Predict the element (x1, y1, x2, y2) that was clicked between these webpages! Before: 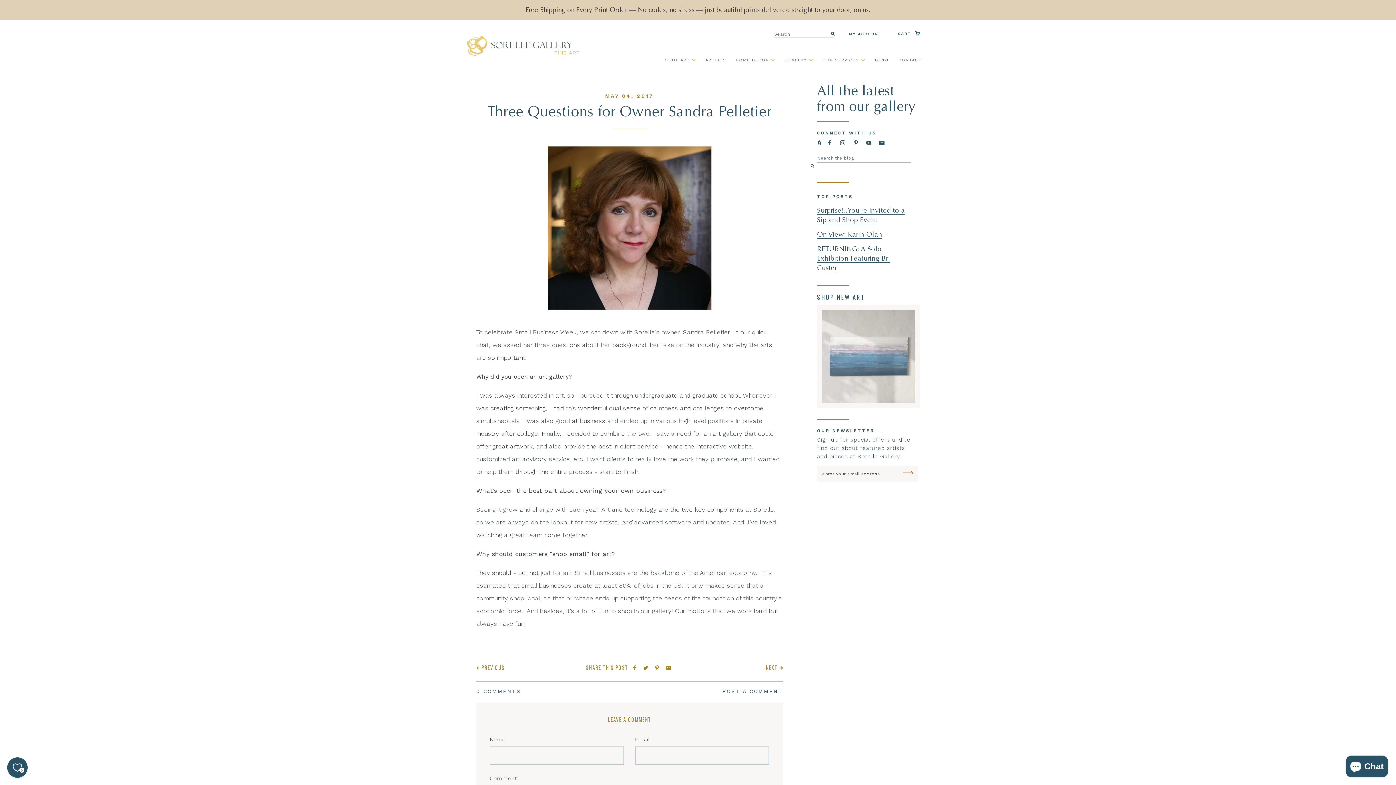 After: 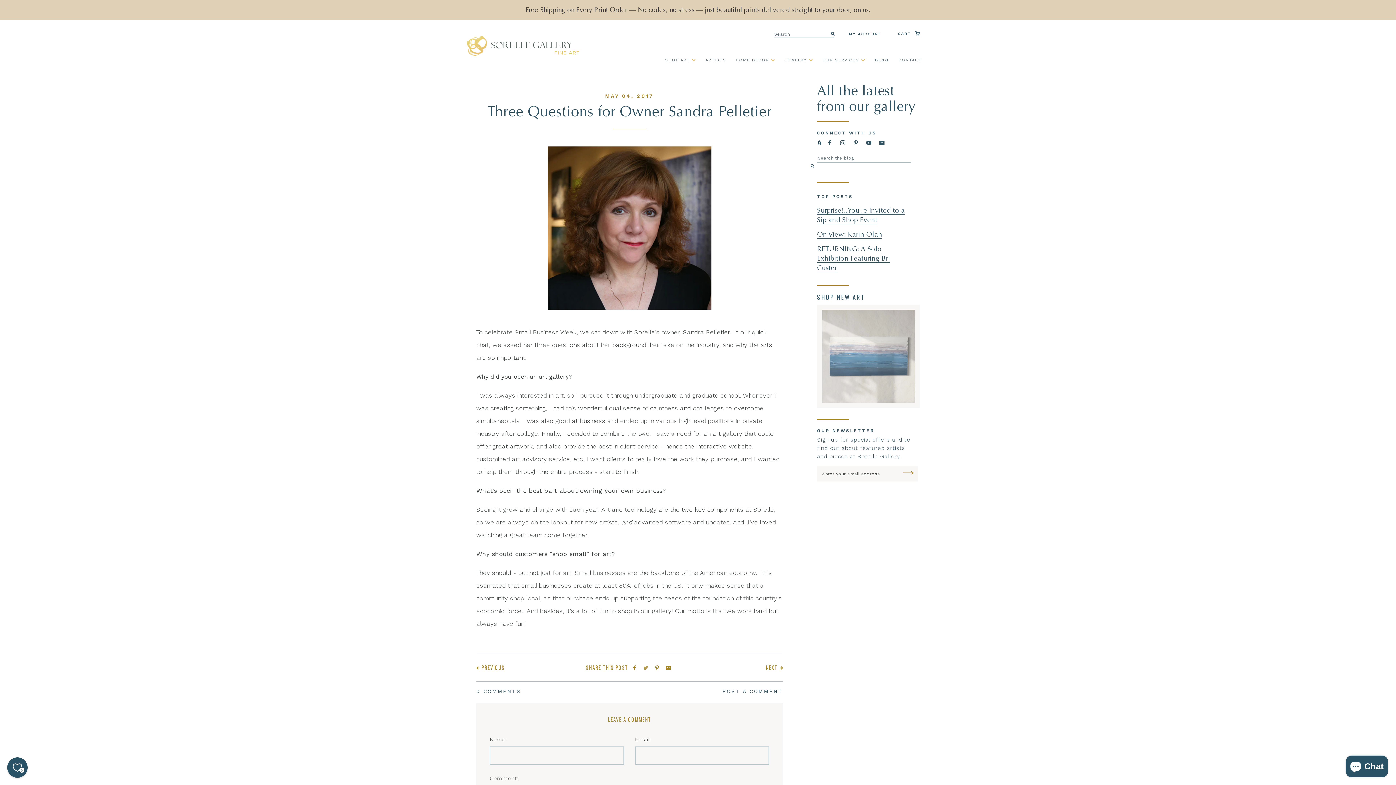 Action: bbox: (641, 665, 652, 671) label:  